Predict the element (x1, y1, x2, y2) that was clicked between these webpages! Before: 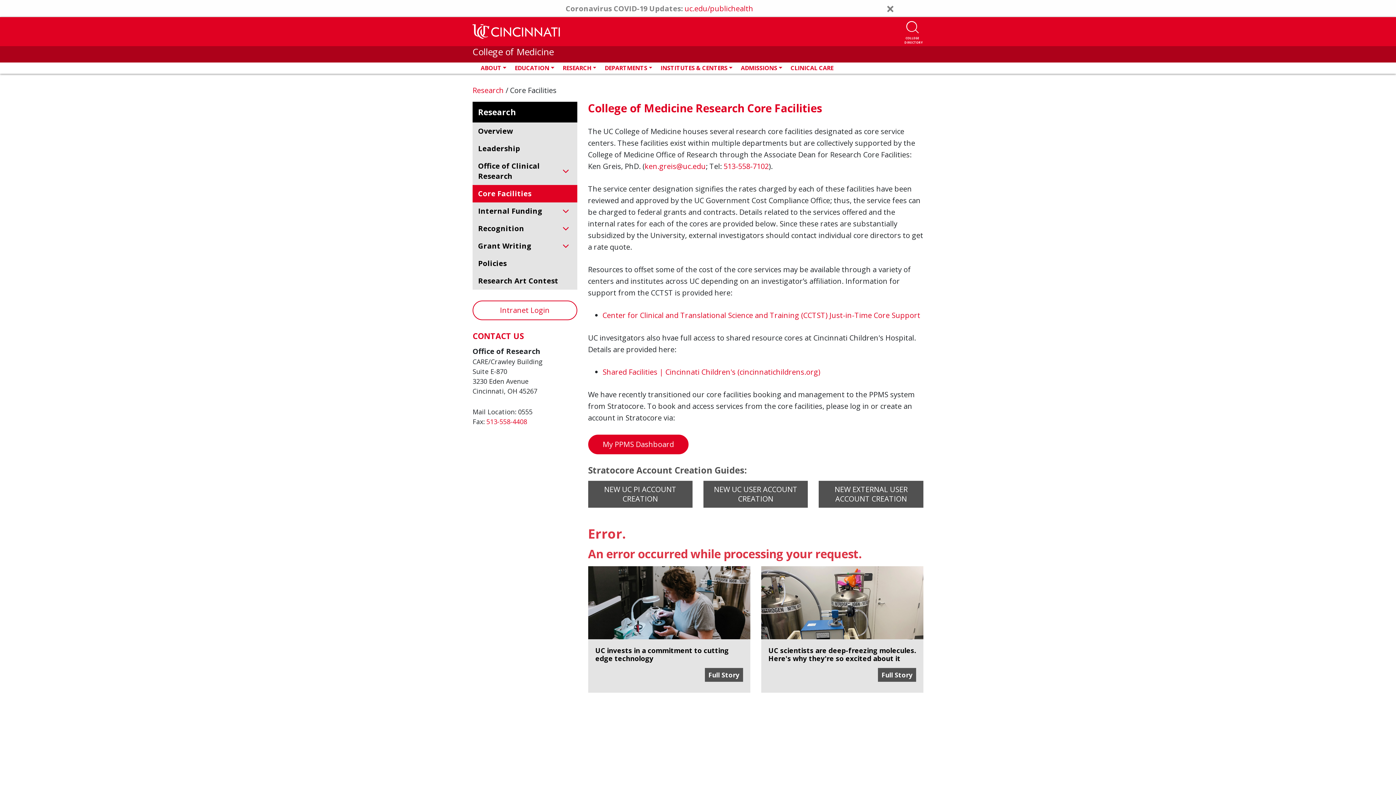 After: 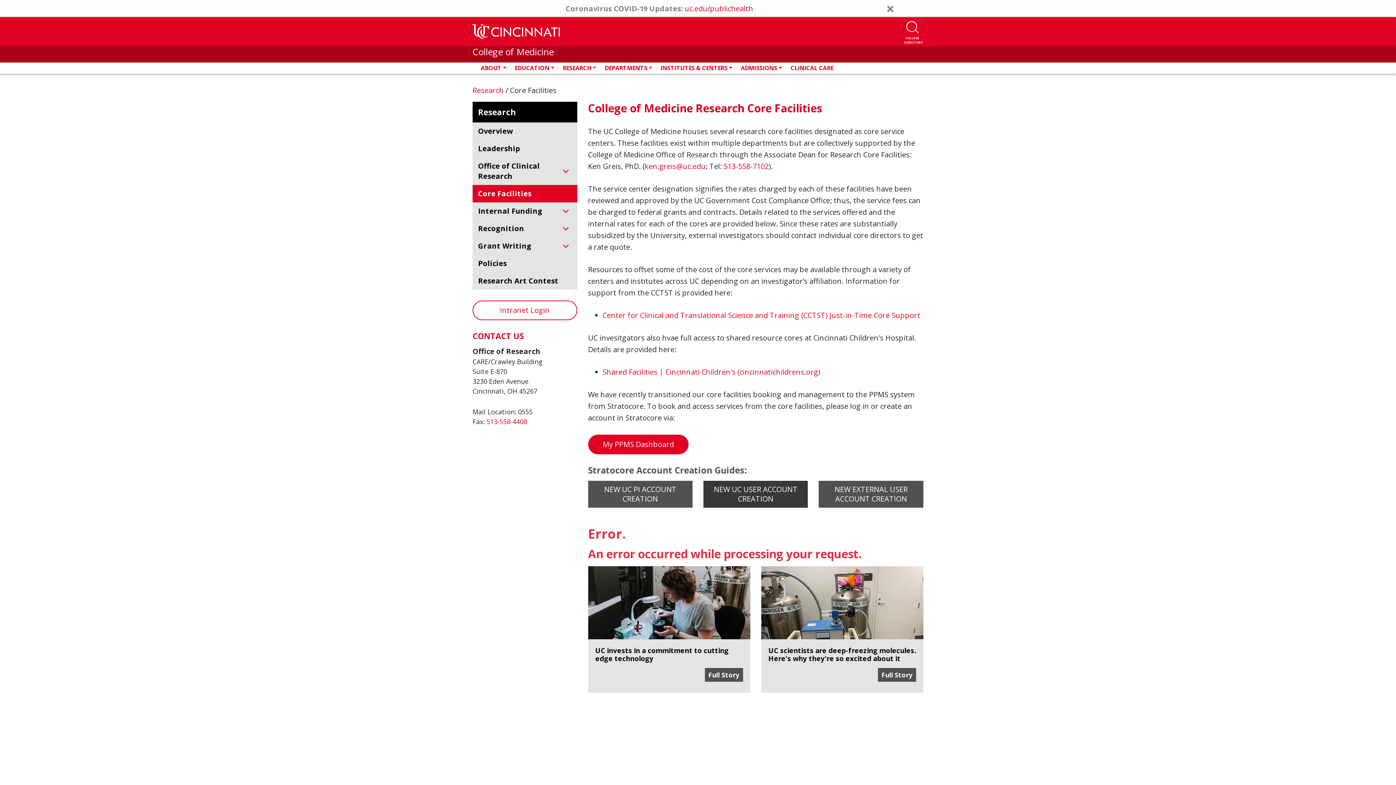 Action: label: Information (New Window) bbox: (703, 481, 808, 508)